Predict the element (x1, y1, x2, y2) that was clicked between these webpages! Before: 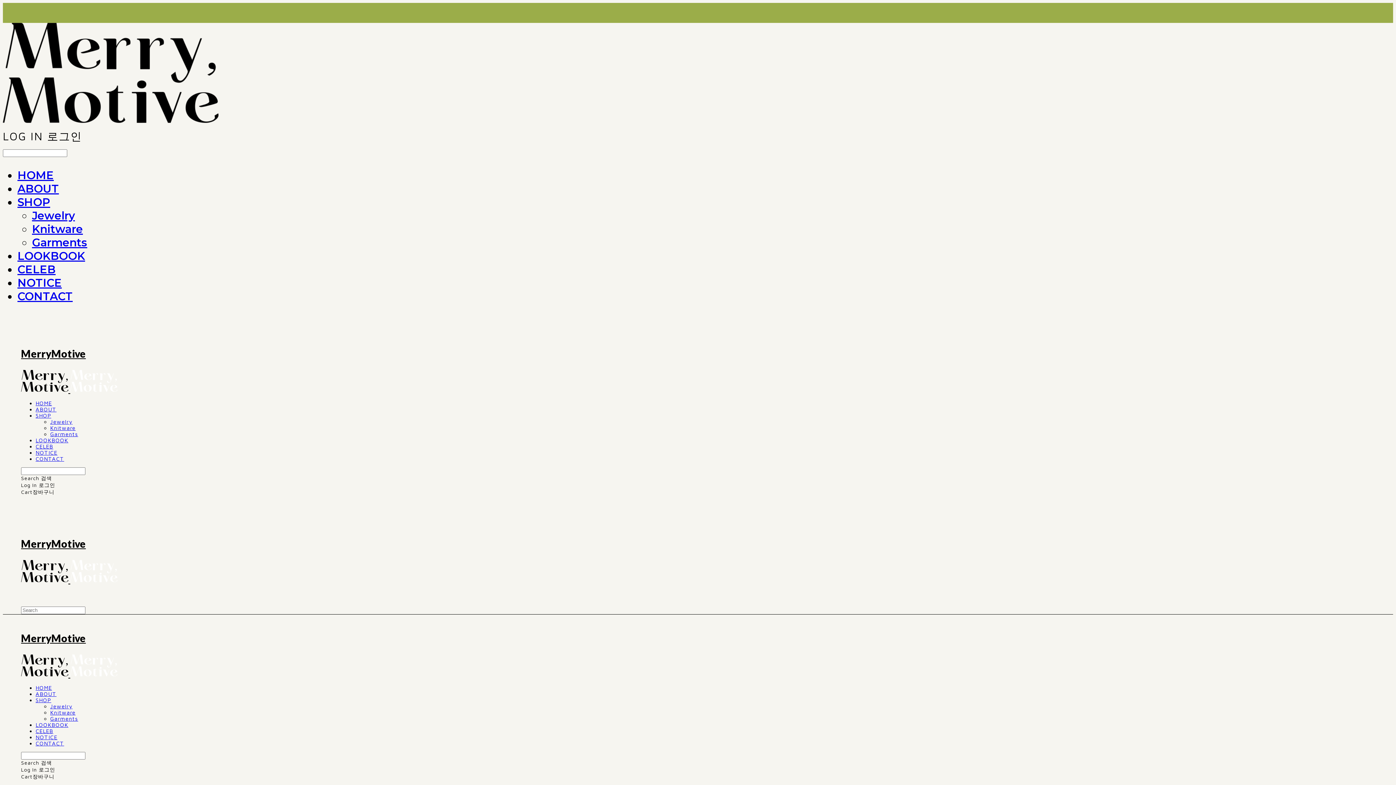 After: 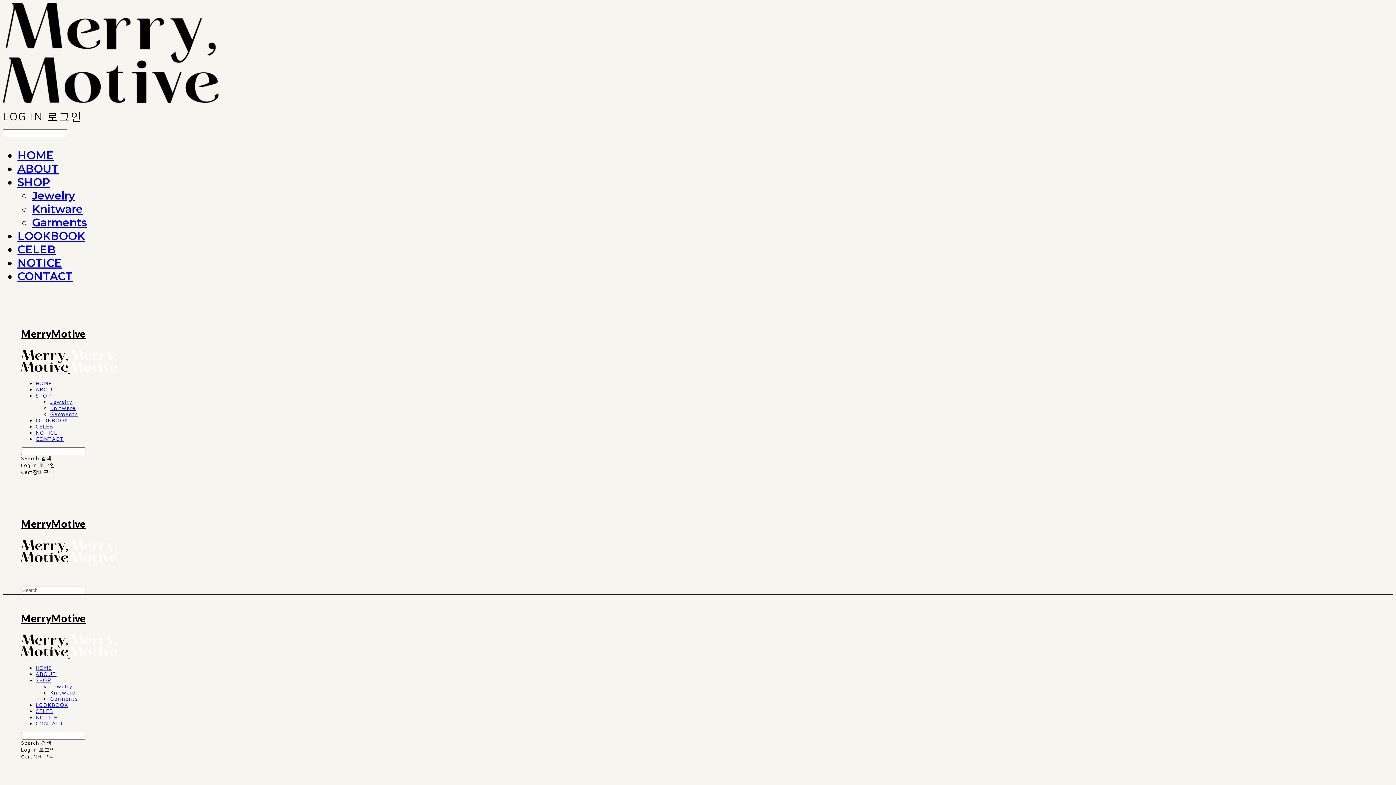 Action: bbox: (50, 709, 75, 716) label: Knitware